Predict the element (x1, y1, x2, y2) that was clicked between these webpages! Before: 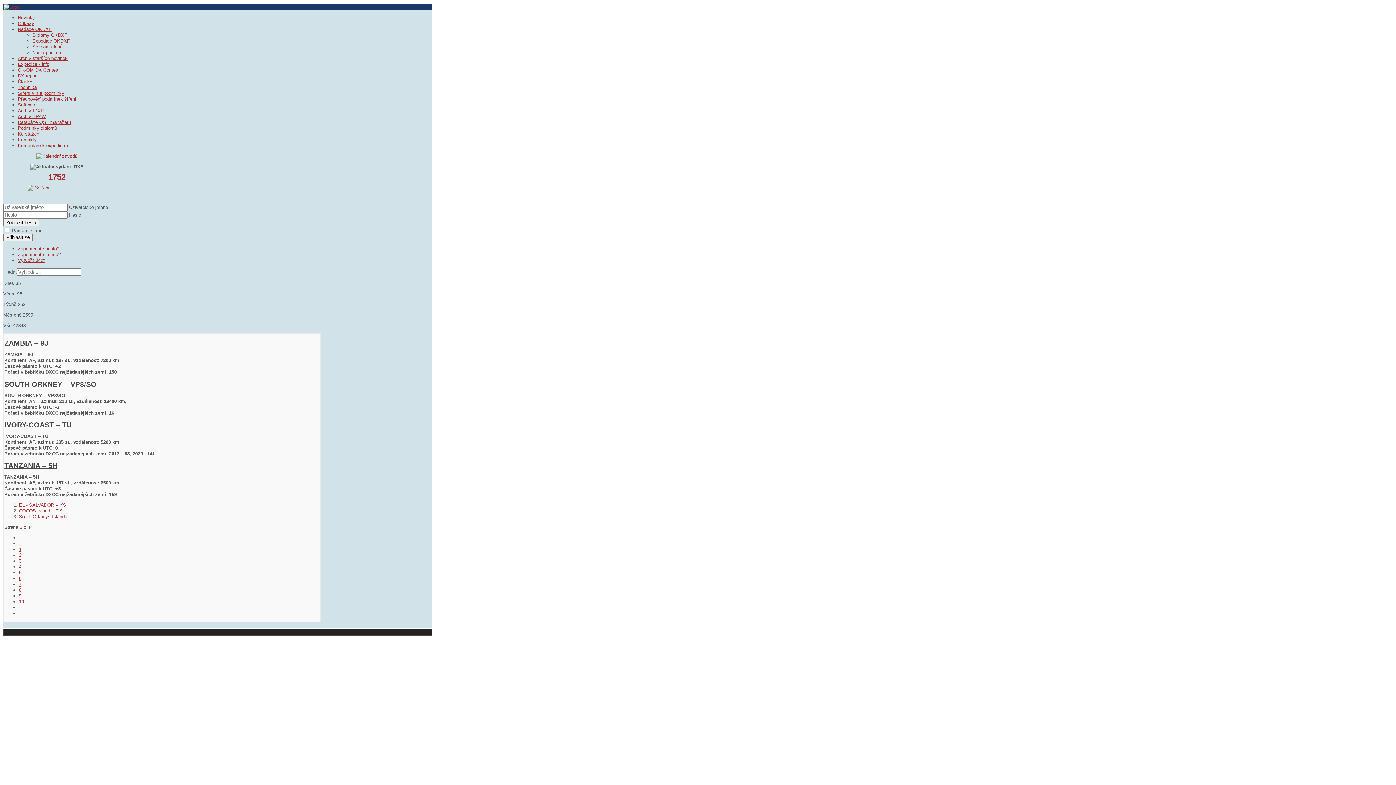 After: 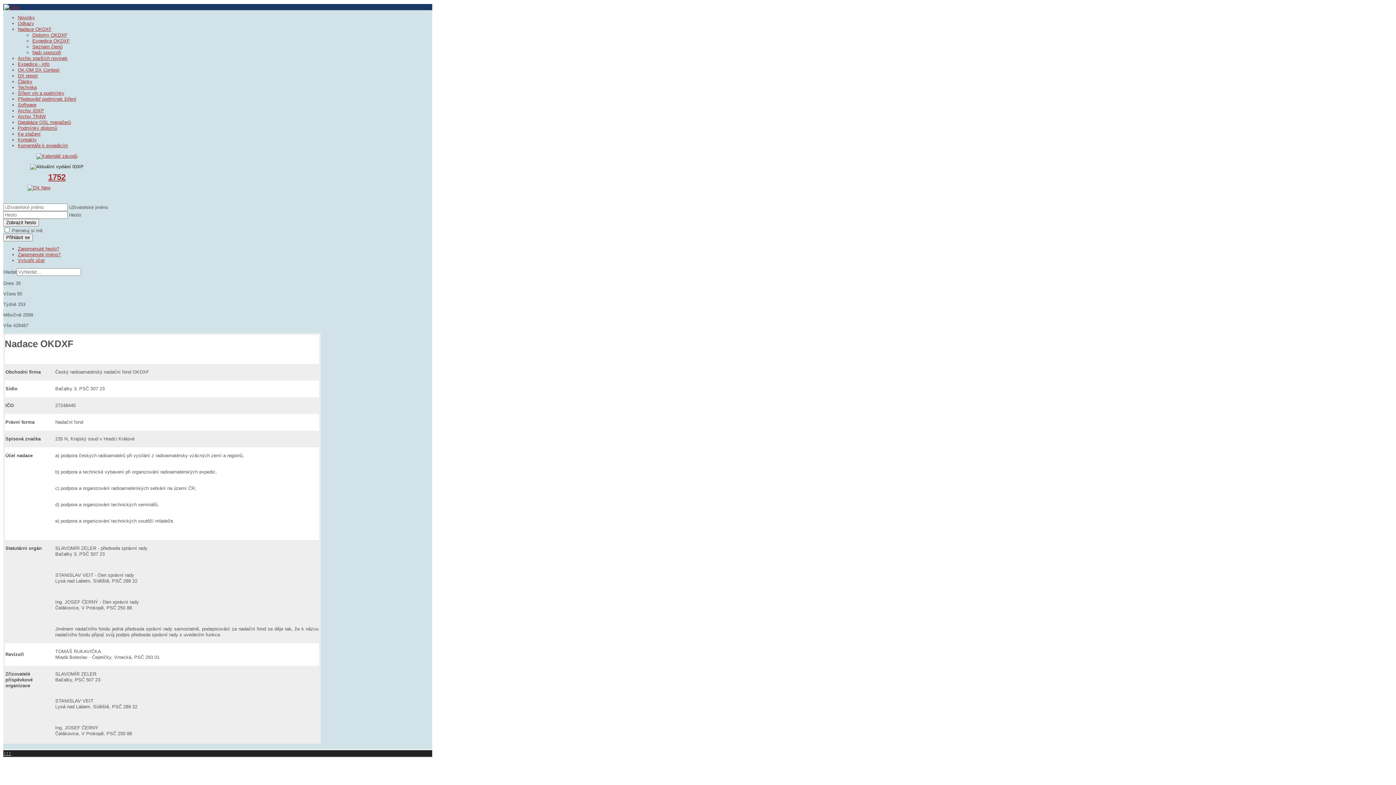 Action: bbox: (17, 26, 51, 32) label: Nadace OKDXF